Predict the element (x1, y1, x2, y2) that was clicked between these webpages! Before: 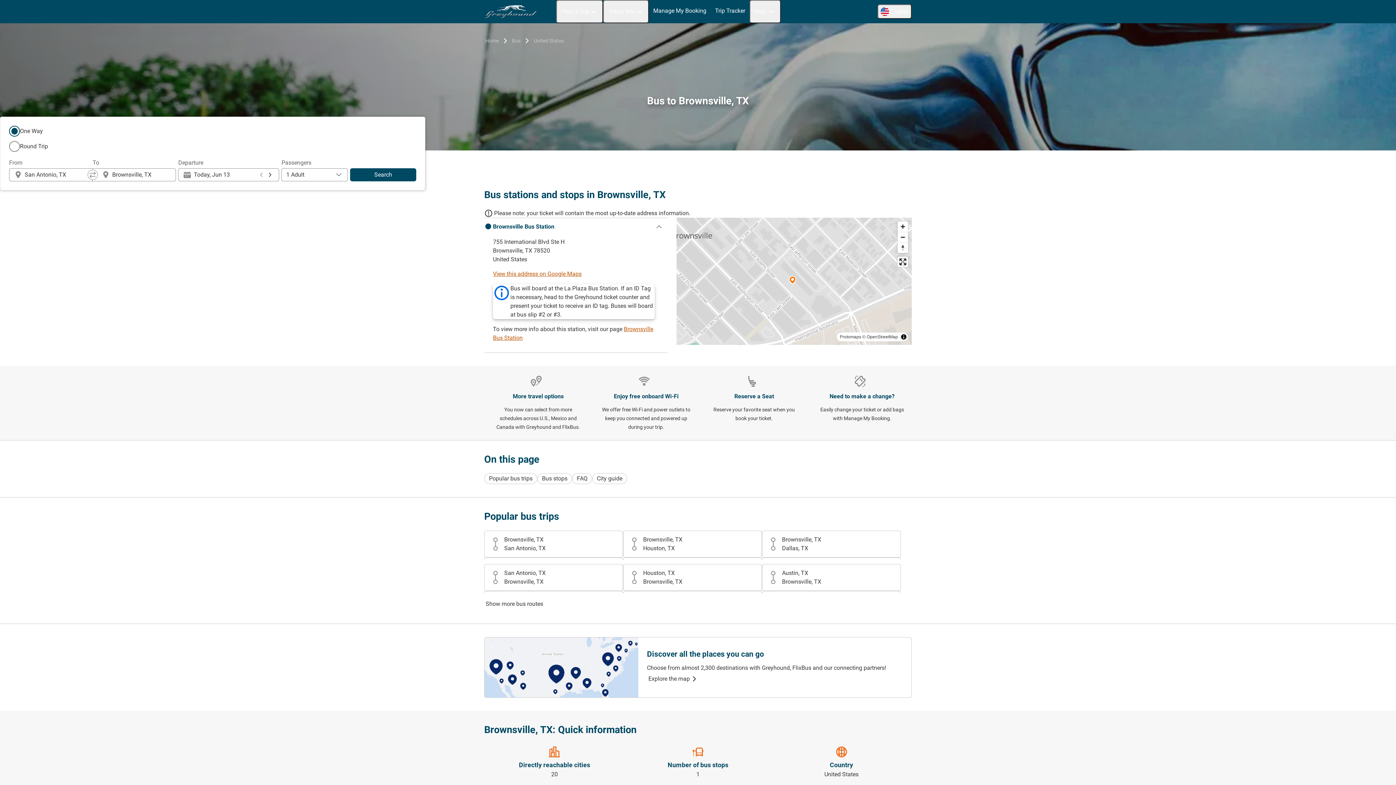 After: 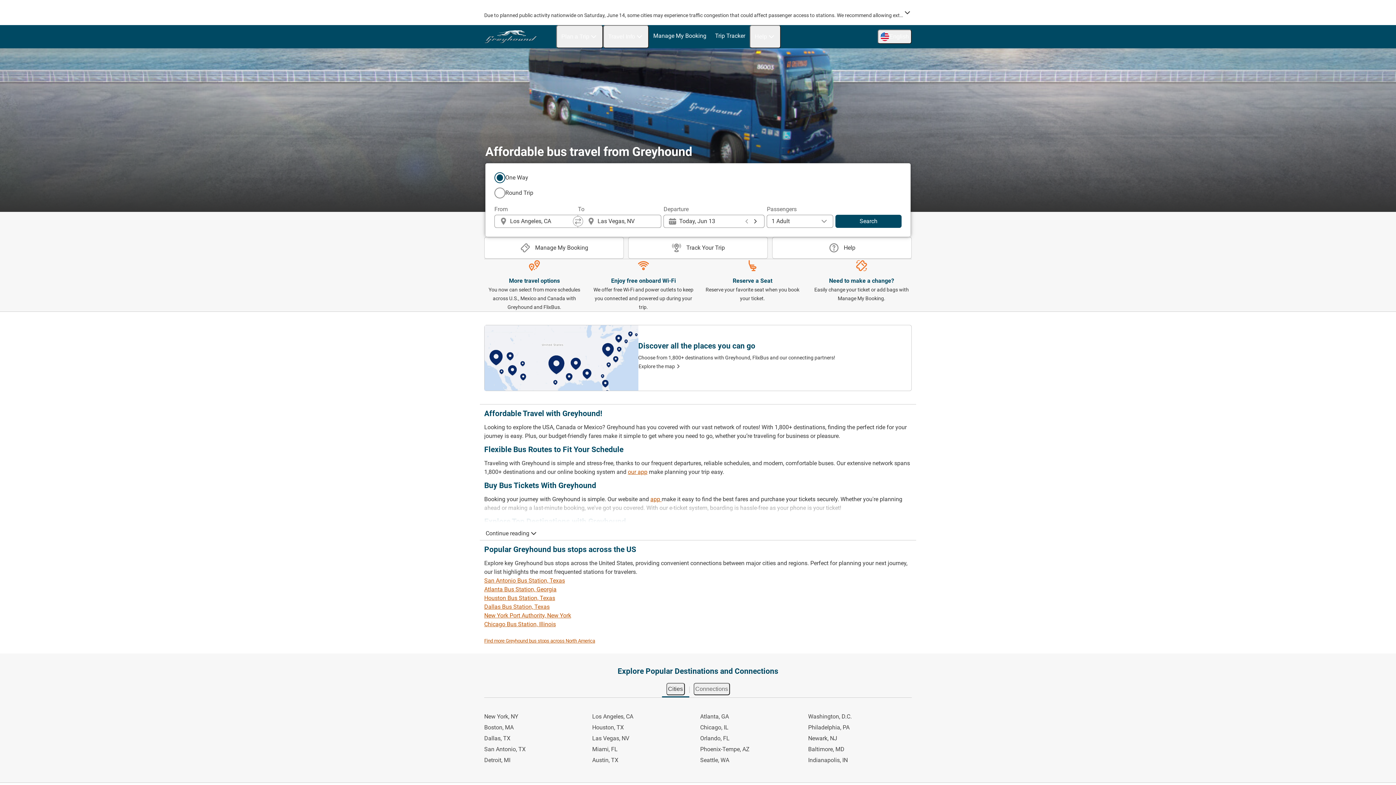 Action: bbox: (484, 36, 500, 45) label: Home